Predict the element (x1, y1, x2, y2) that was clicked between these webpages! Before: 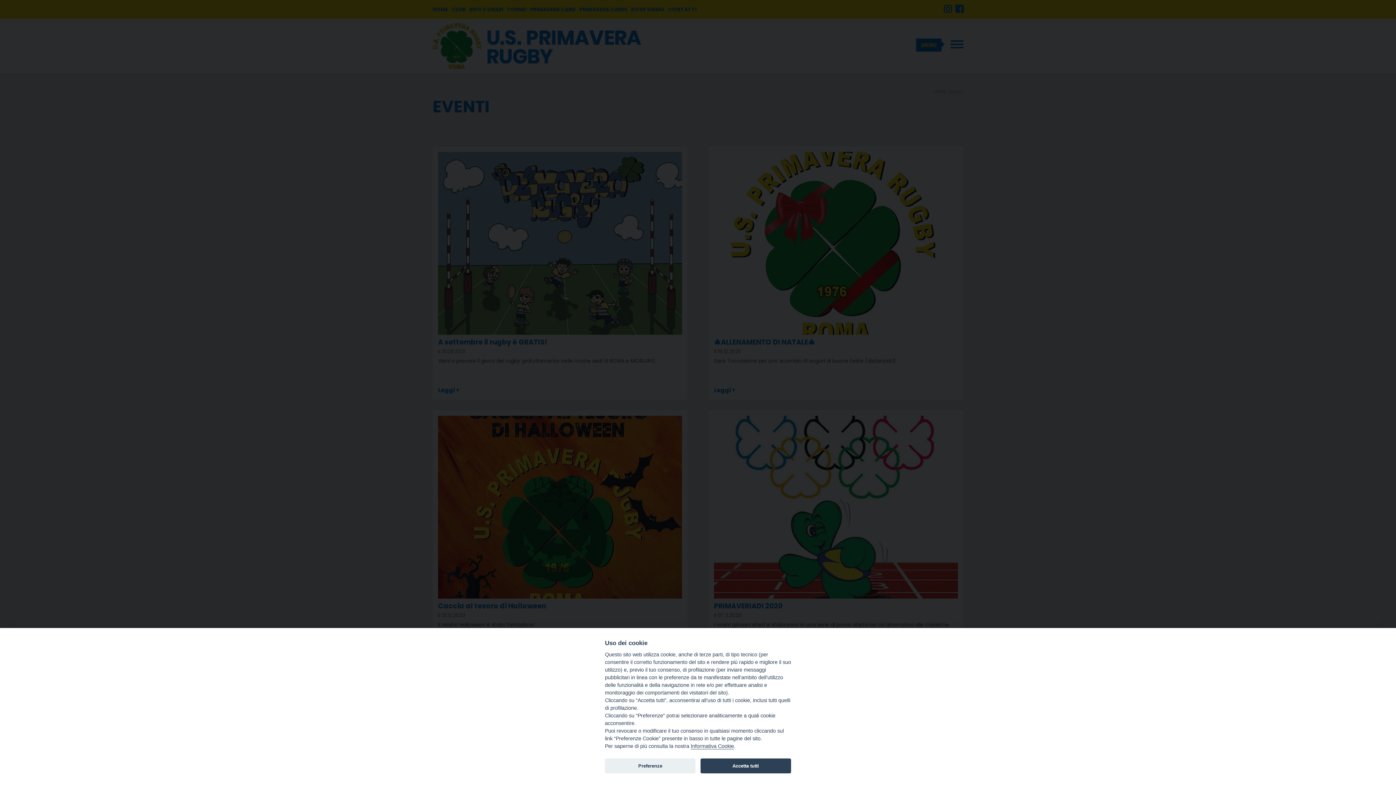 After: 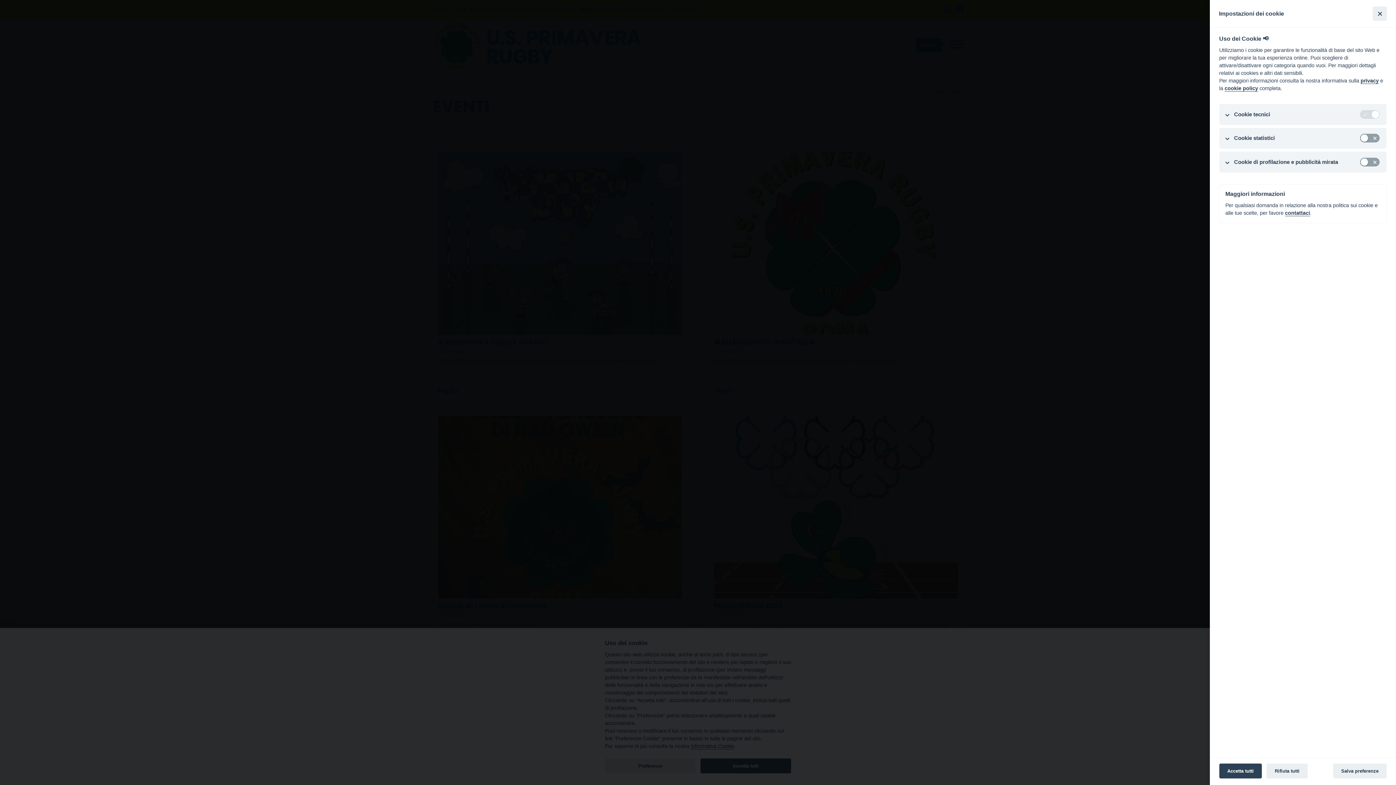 Action: bbox: (605, 758, 695, 773) label: Preferenze